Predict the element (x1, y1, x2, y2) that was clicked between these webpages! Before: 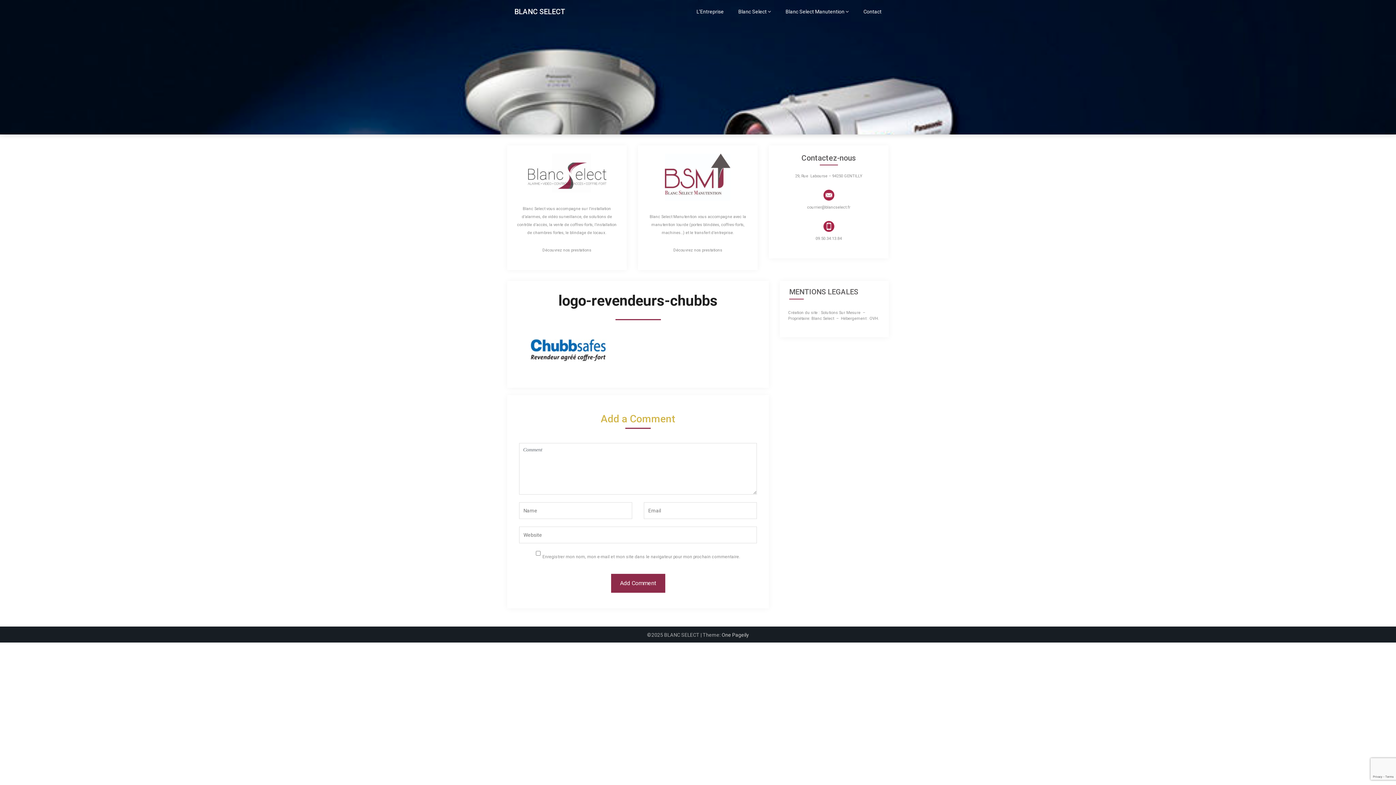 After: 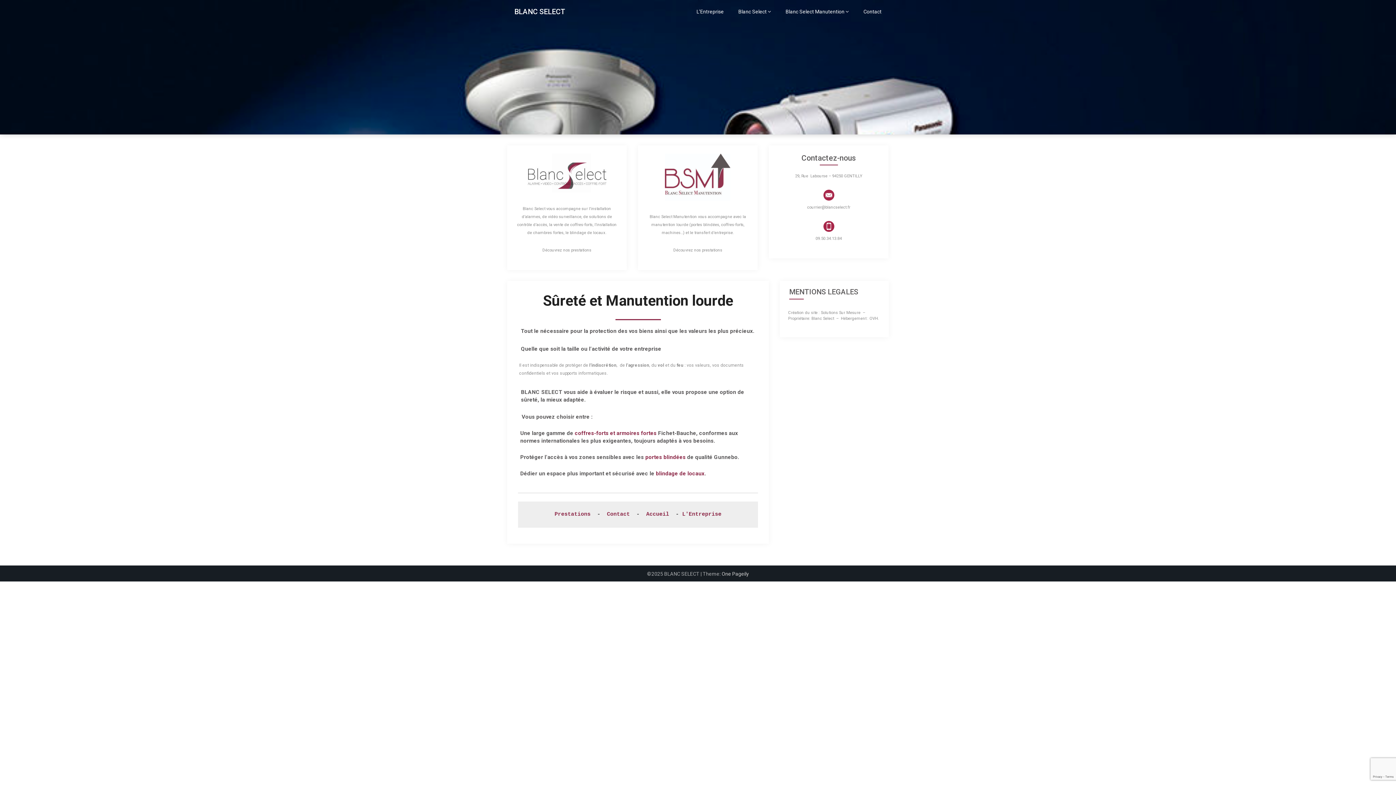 Action: bbox: (665, 197, 730, 201)